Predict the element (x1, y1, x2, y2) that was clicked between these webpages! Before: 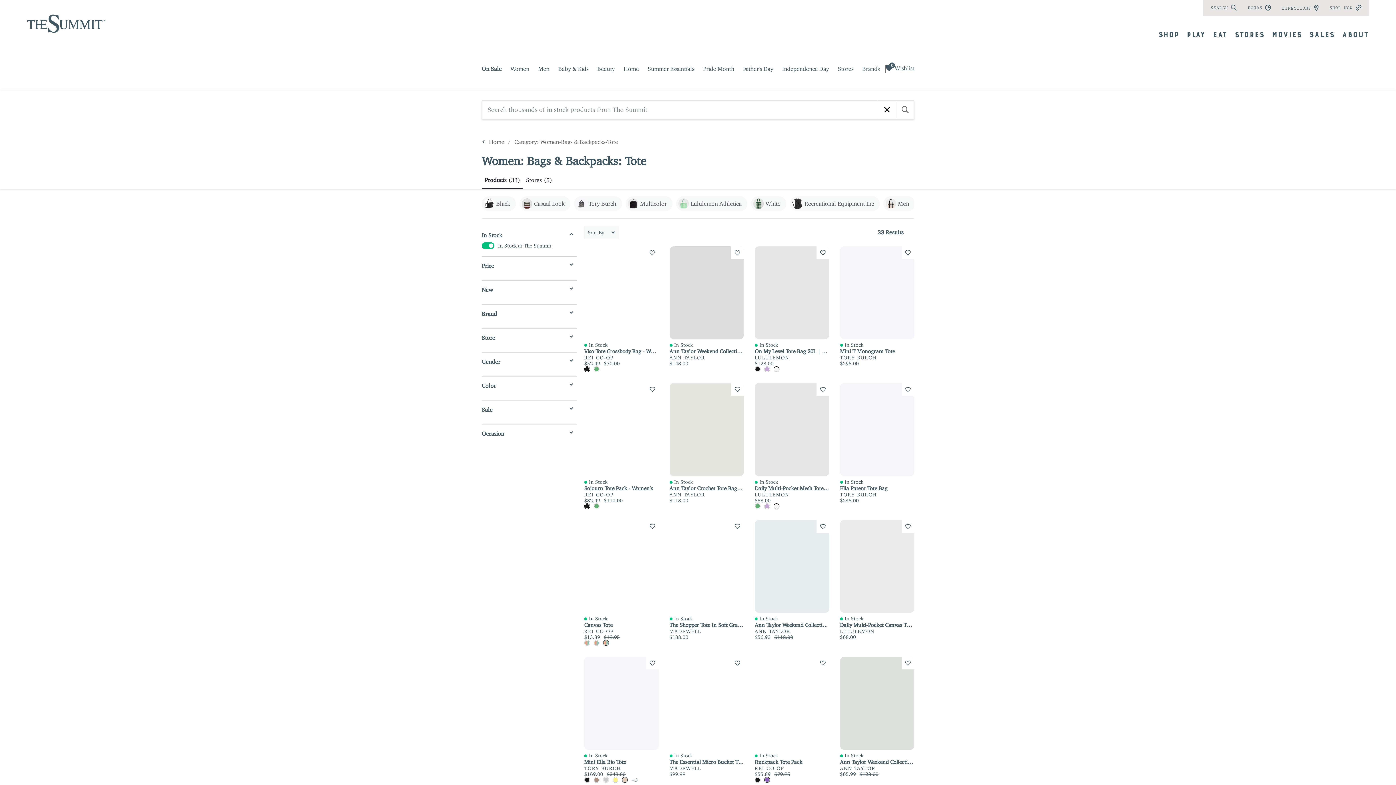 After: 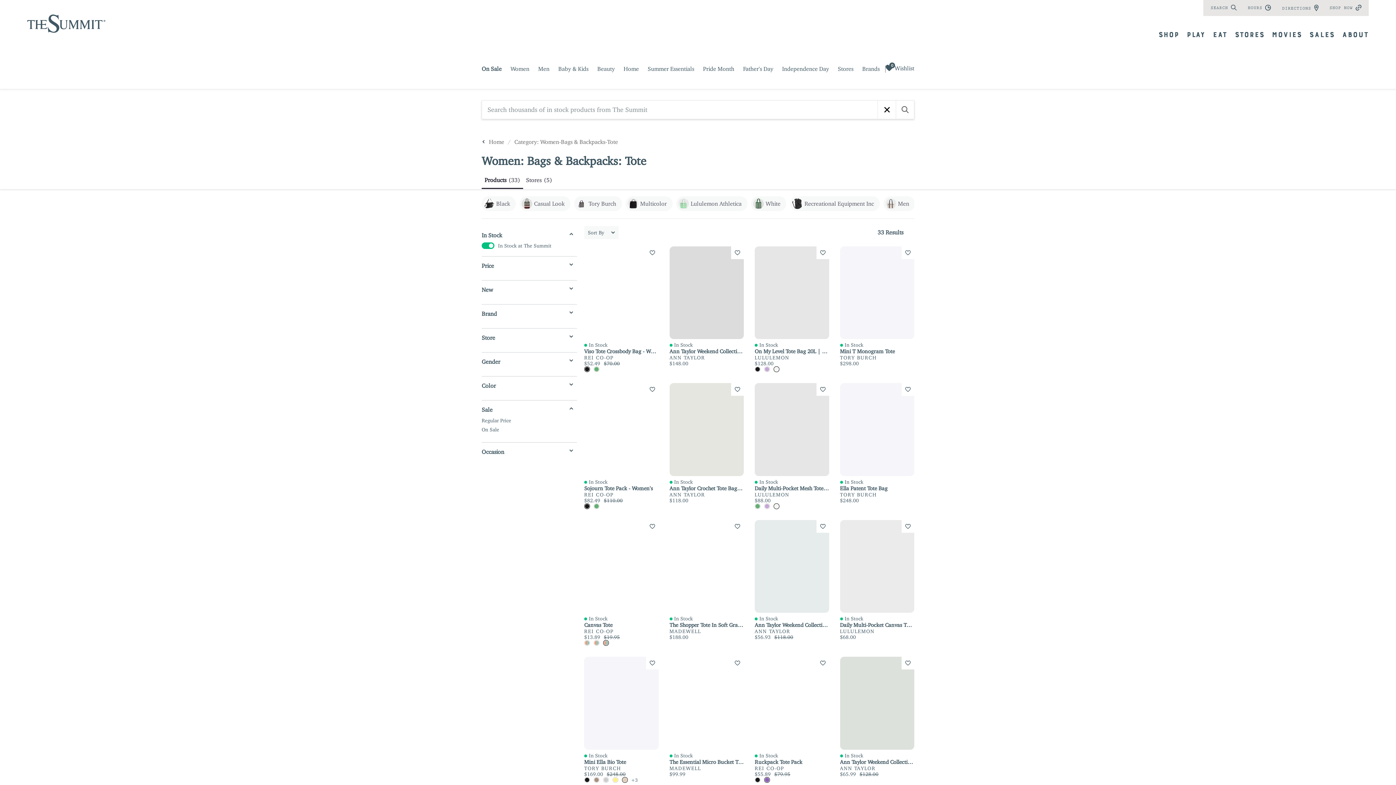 Action: bbox: (481, 400, 577, 416) label: Sale